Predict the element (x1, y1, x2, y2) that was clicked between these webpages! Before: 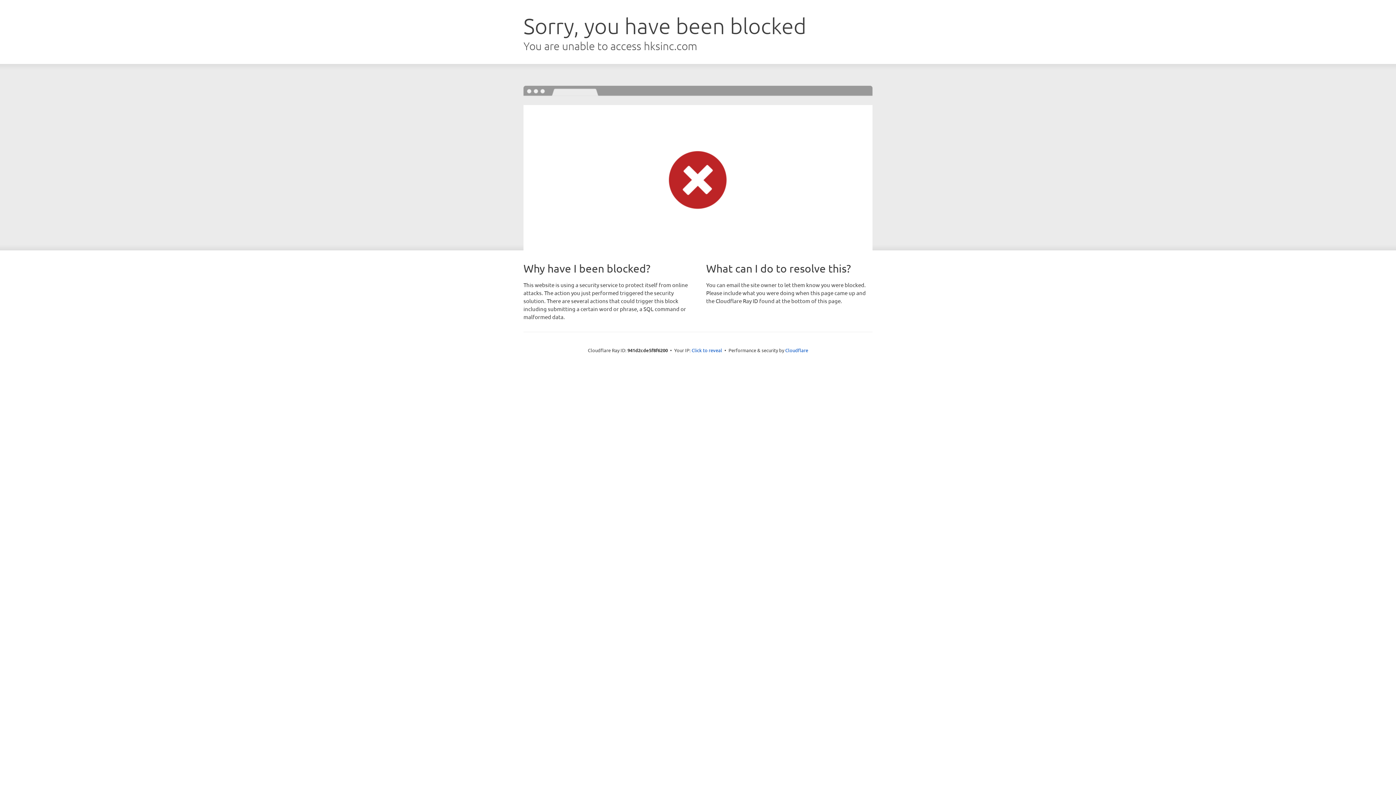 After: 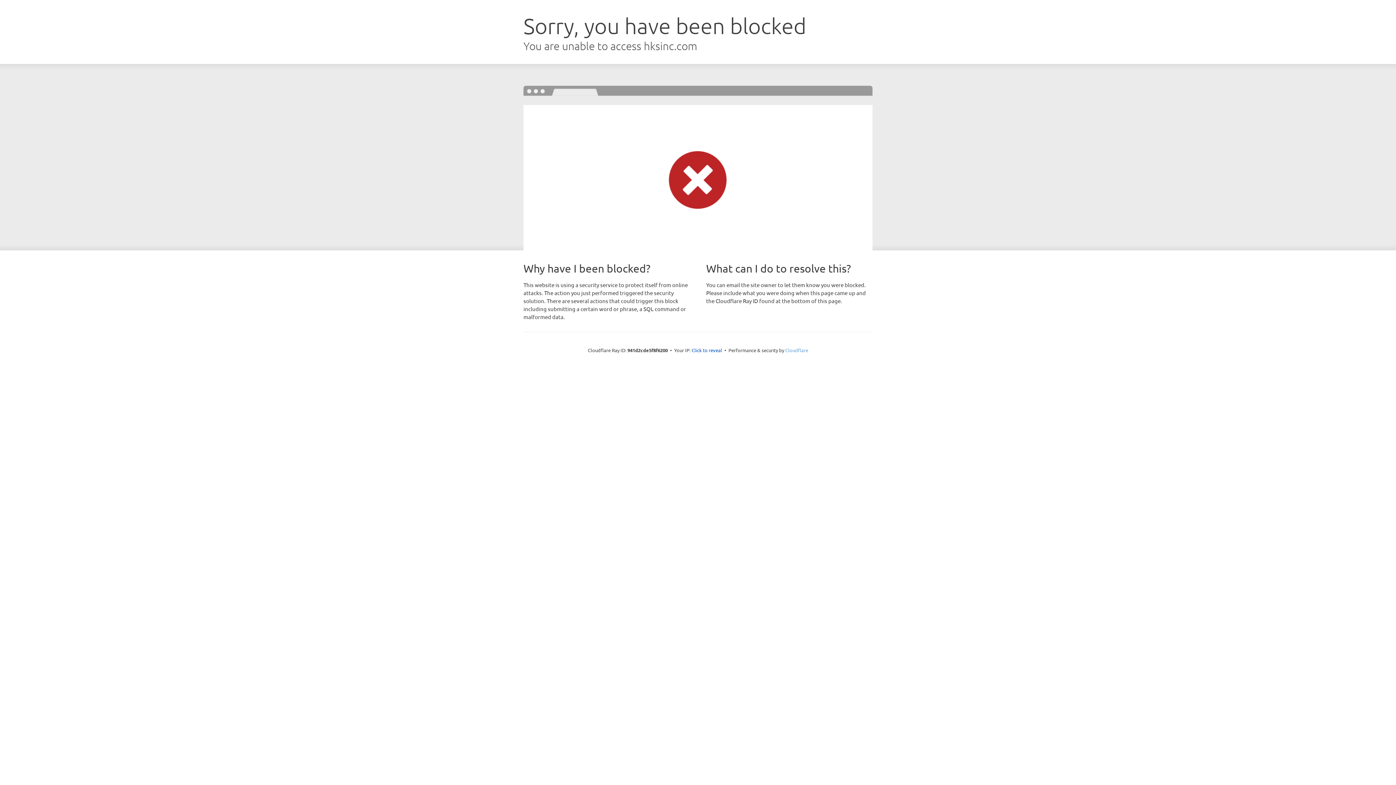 Action: label: Cloudflare bbox: (785, 347, 808, 353)